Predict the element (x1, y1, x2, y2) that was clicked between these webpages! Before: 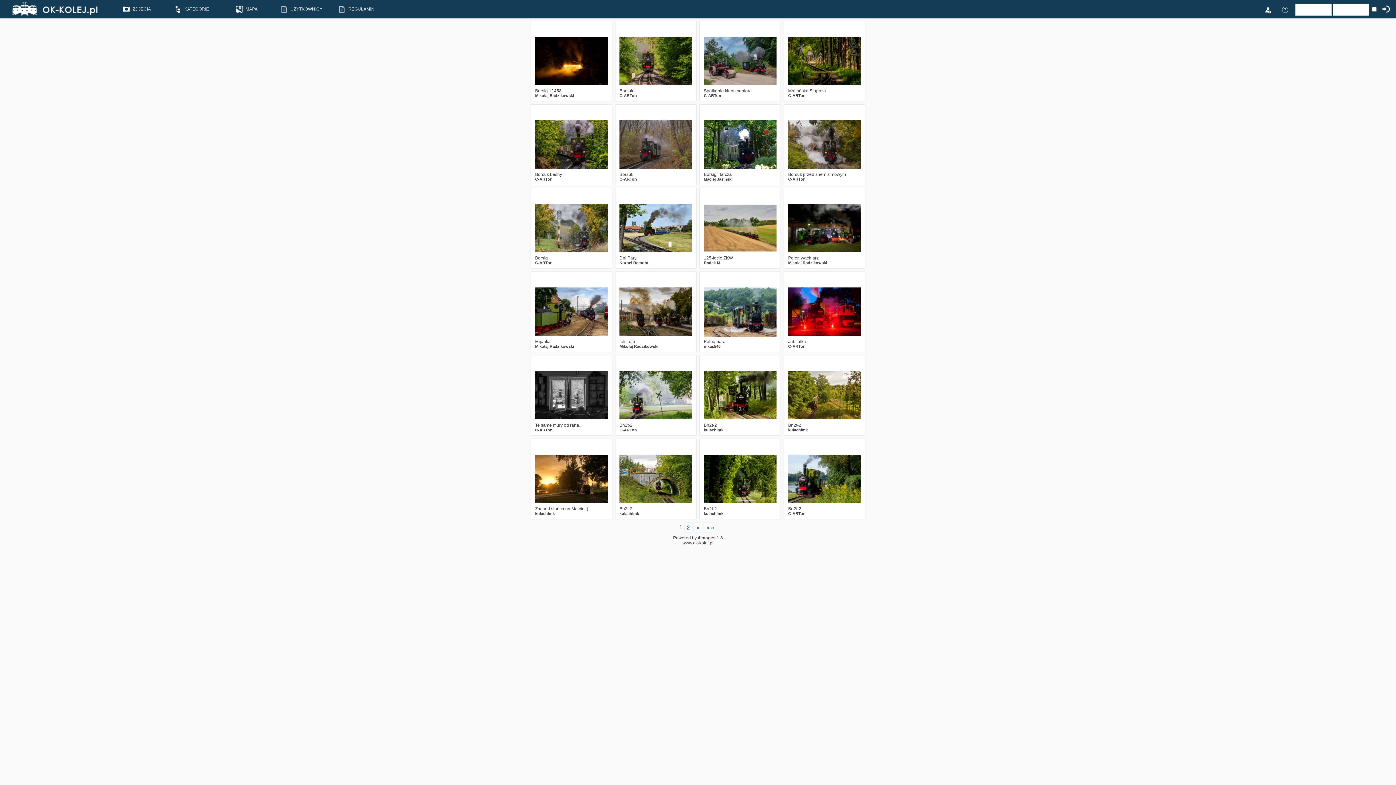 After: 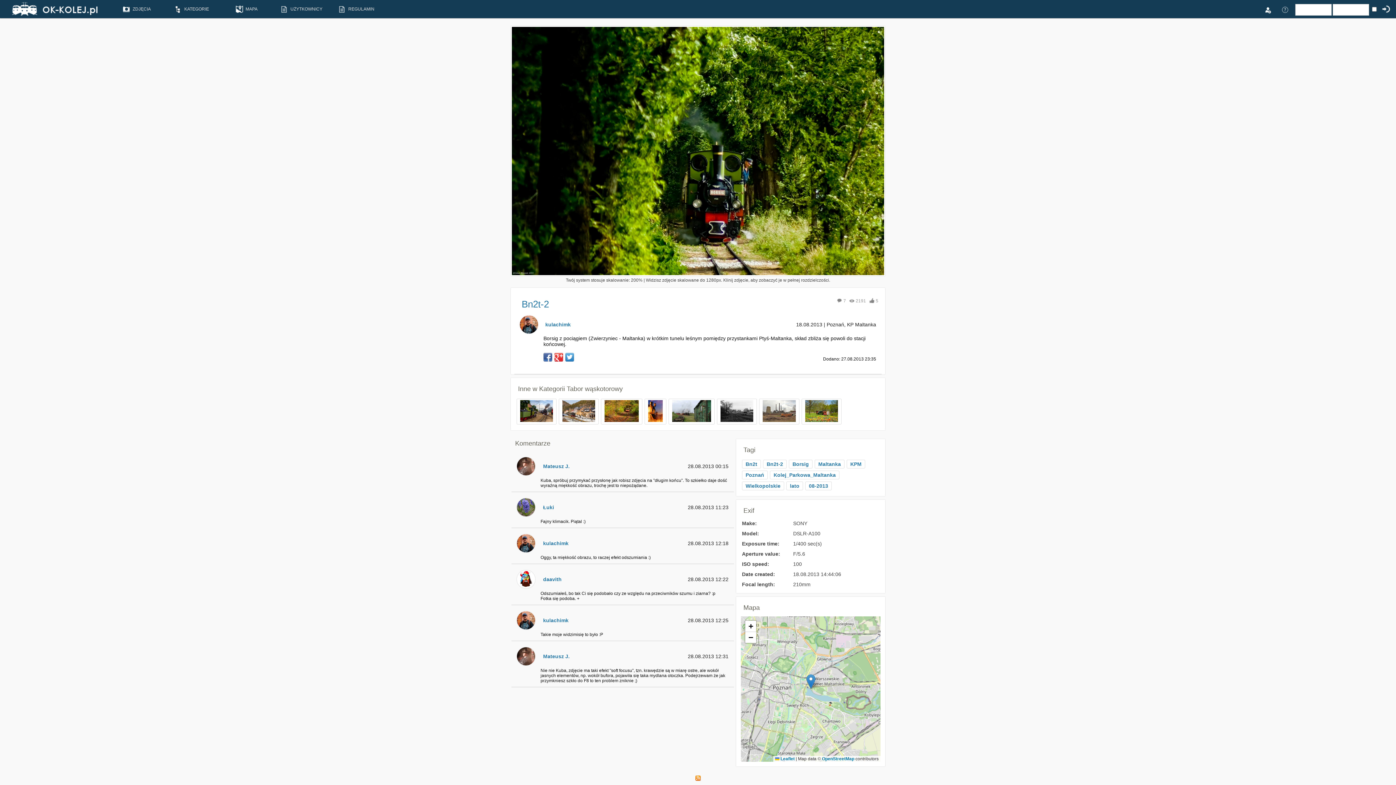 Action: bbox: (704, 499, 776, 504)